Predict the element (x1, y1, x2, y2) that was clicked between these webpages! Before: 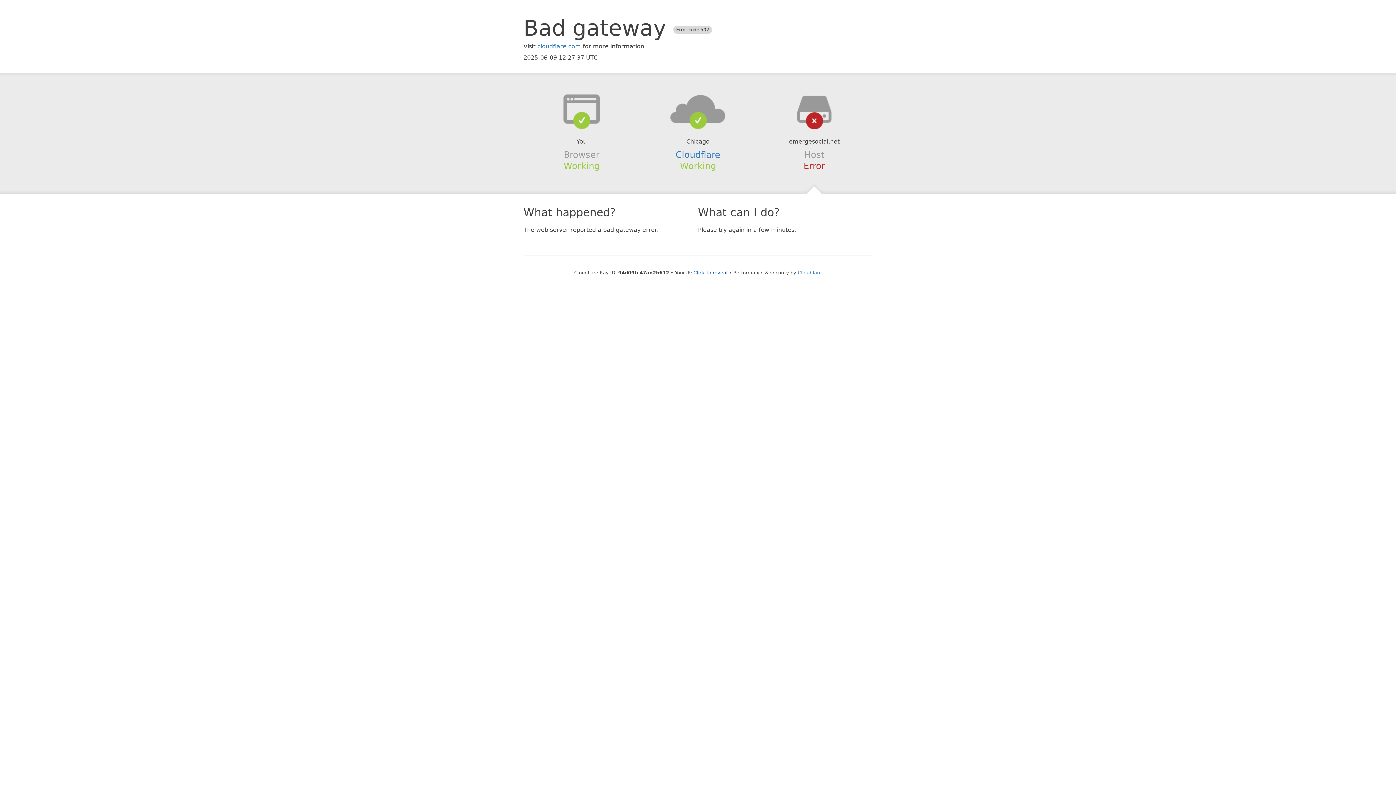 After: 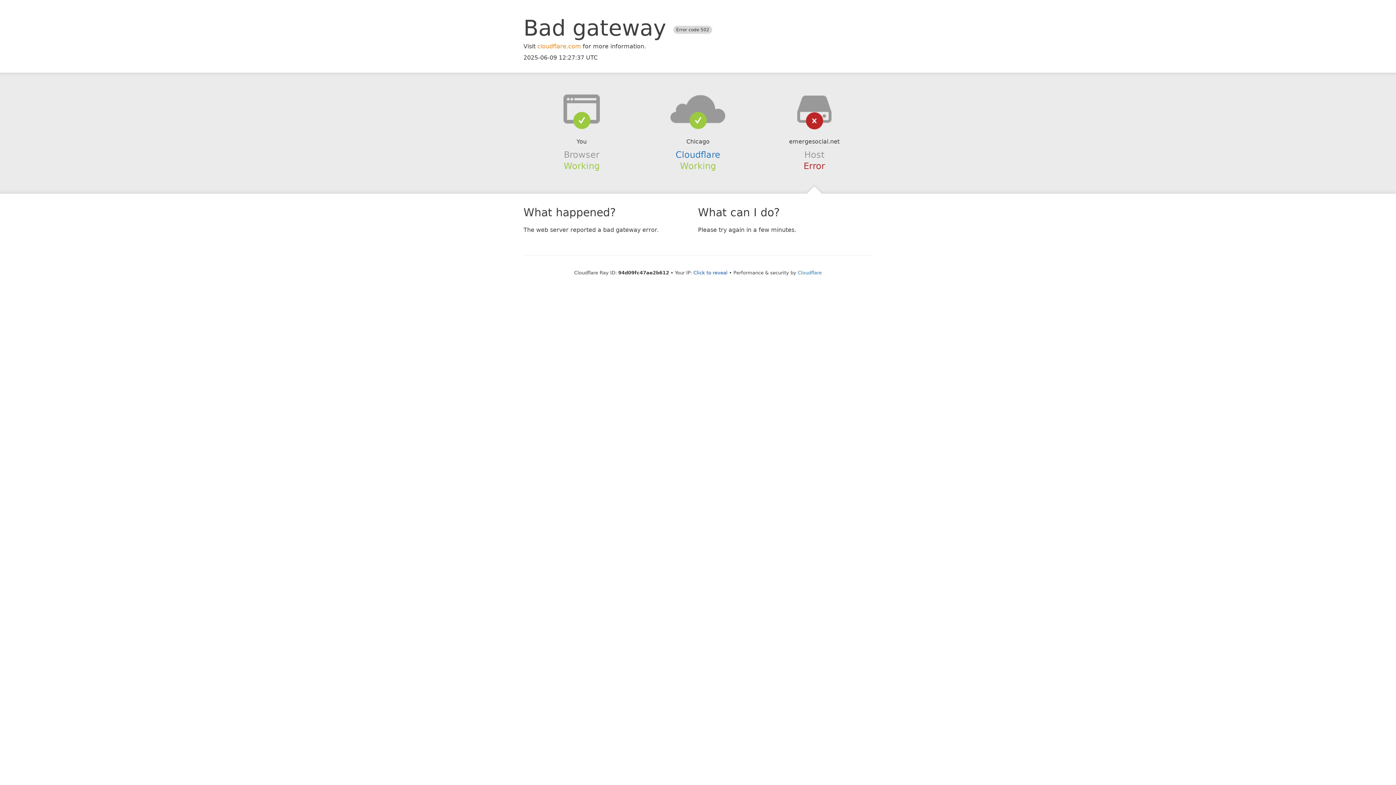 Action: label: cloudflare.com bbox: (537, 42, 581, 49)